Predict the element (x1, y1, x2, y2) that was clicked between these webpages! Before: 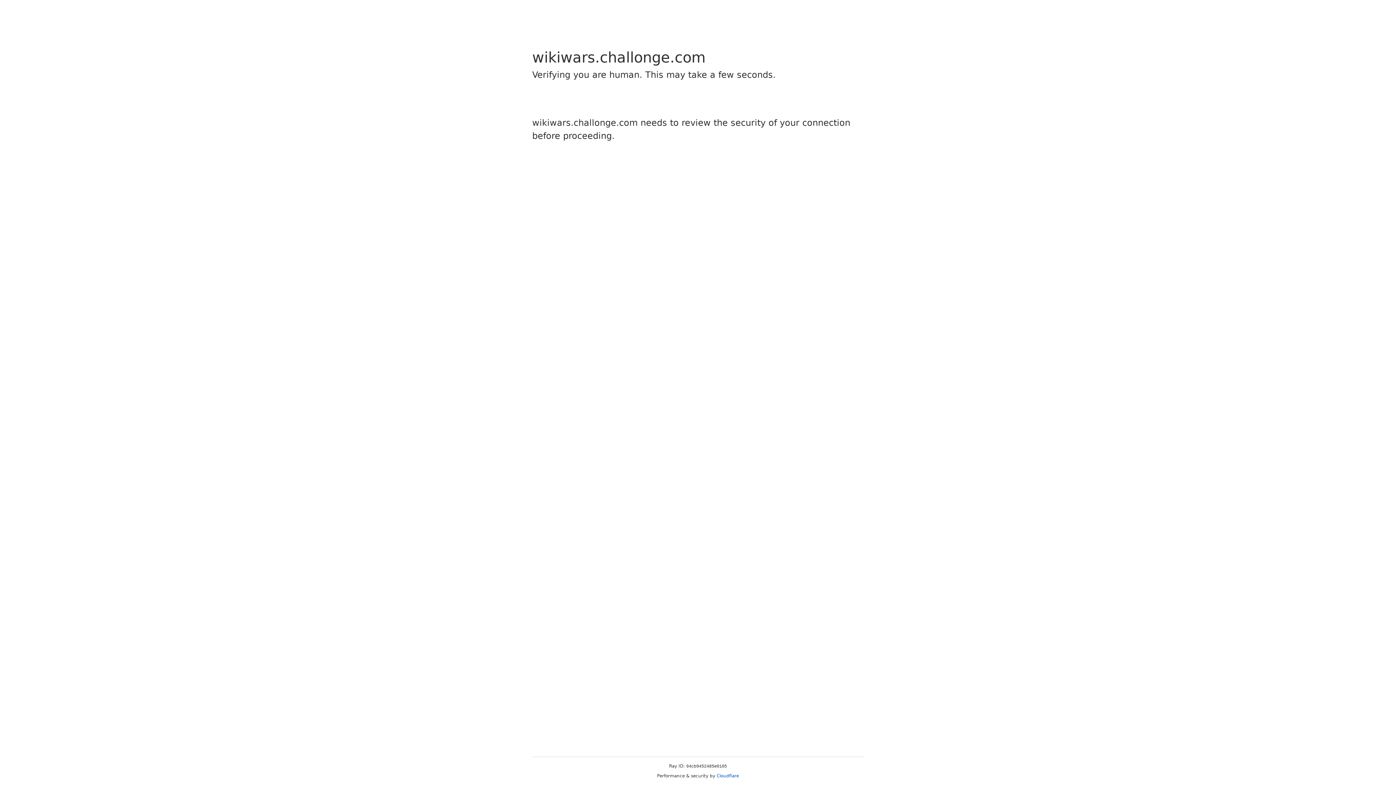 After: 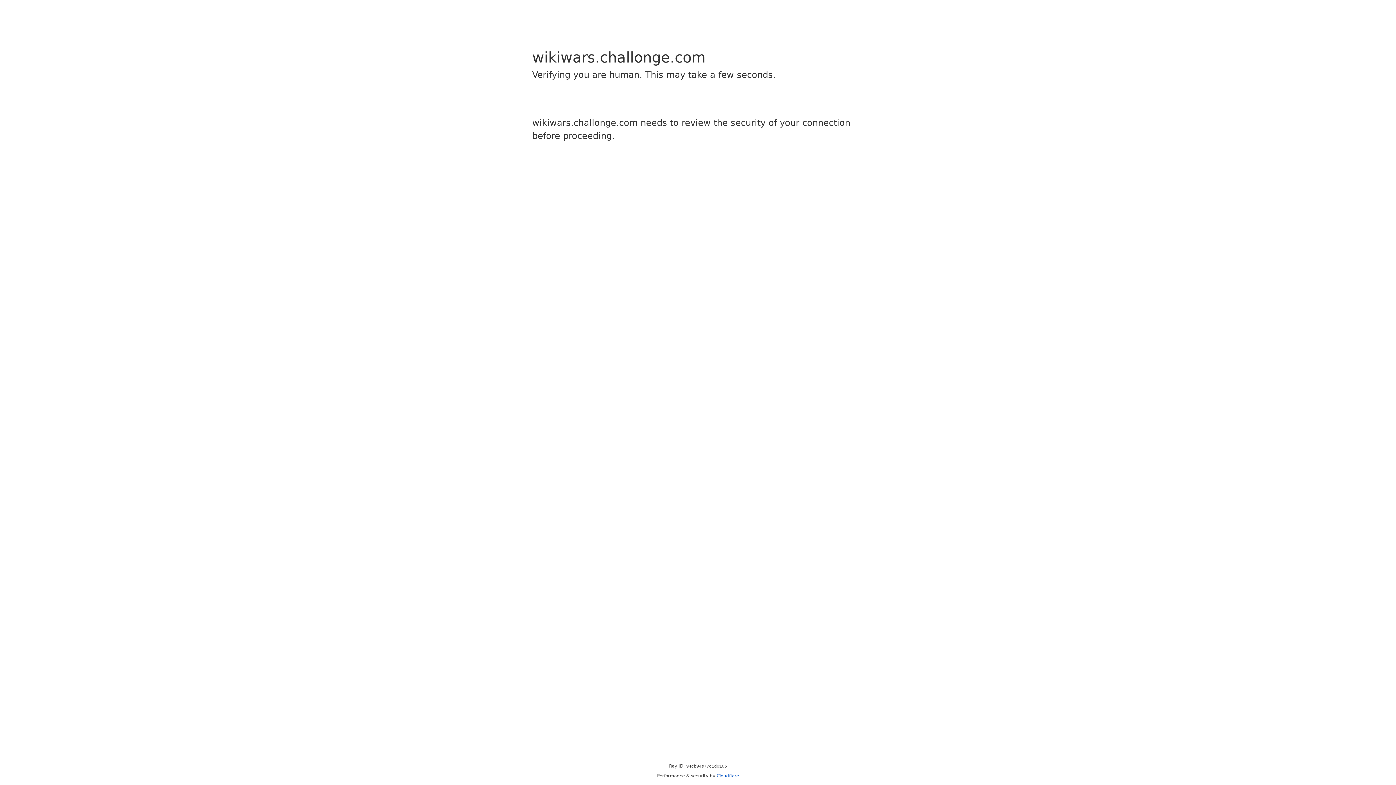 Action: bbox: (716, 773, 739, 778) label: Cloudflare